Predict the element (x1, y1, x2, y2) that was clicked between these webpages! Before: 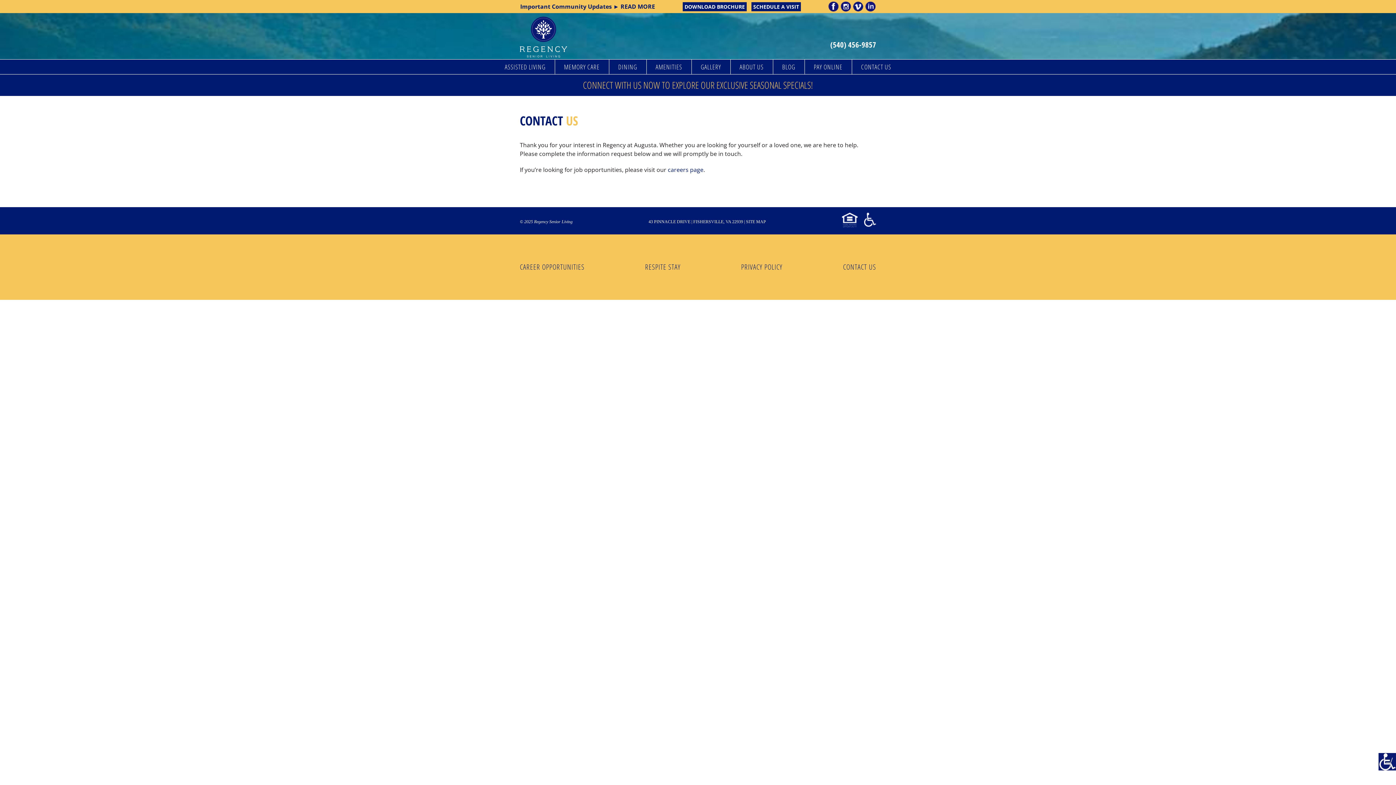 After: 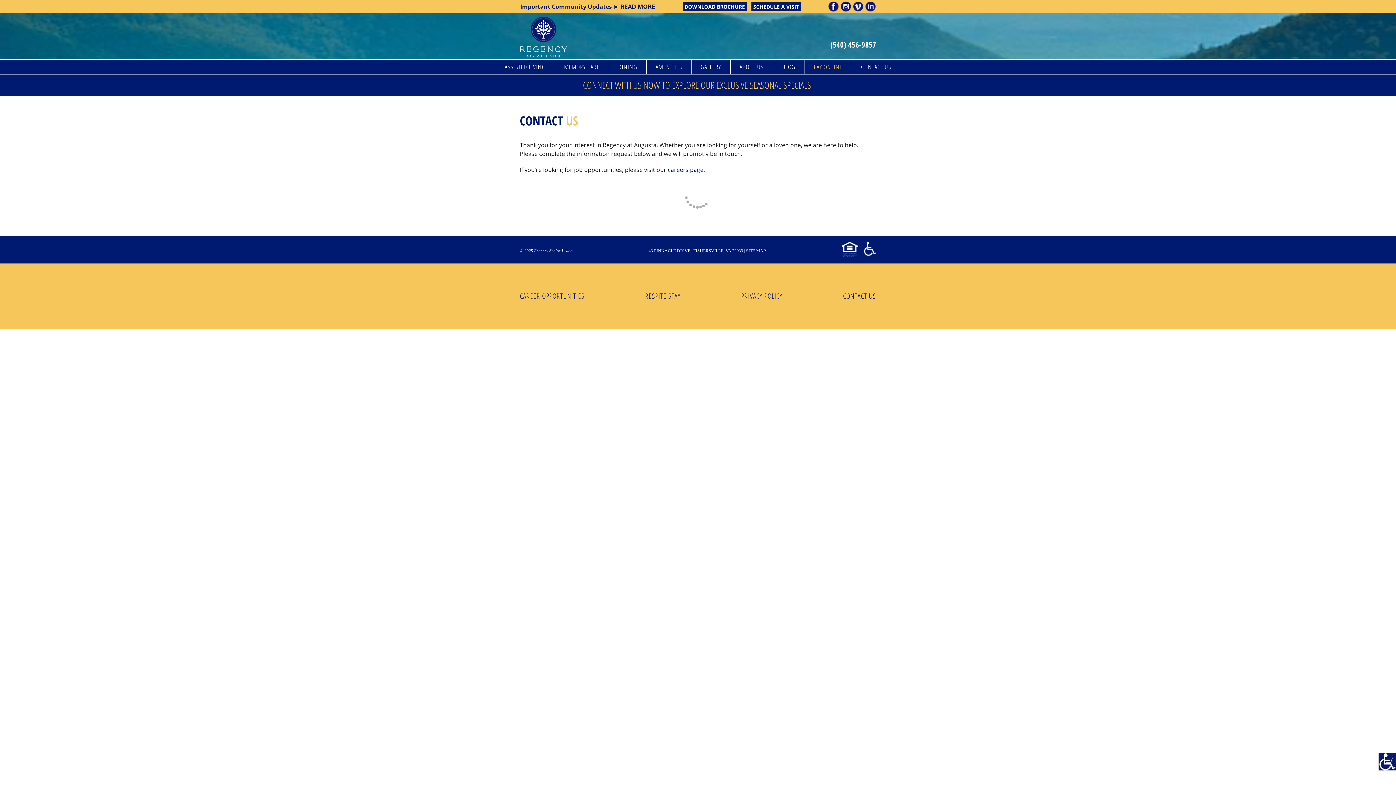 Action: bbox: (804, 59, 851, 74) label: PAY ONLINE